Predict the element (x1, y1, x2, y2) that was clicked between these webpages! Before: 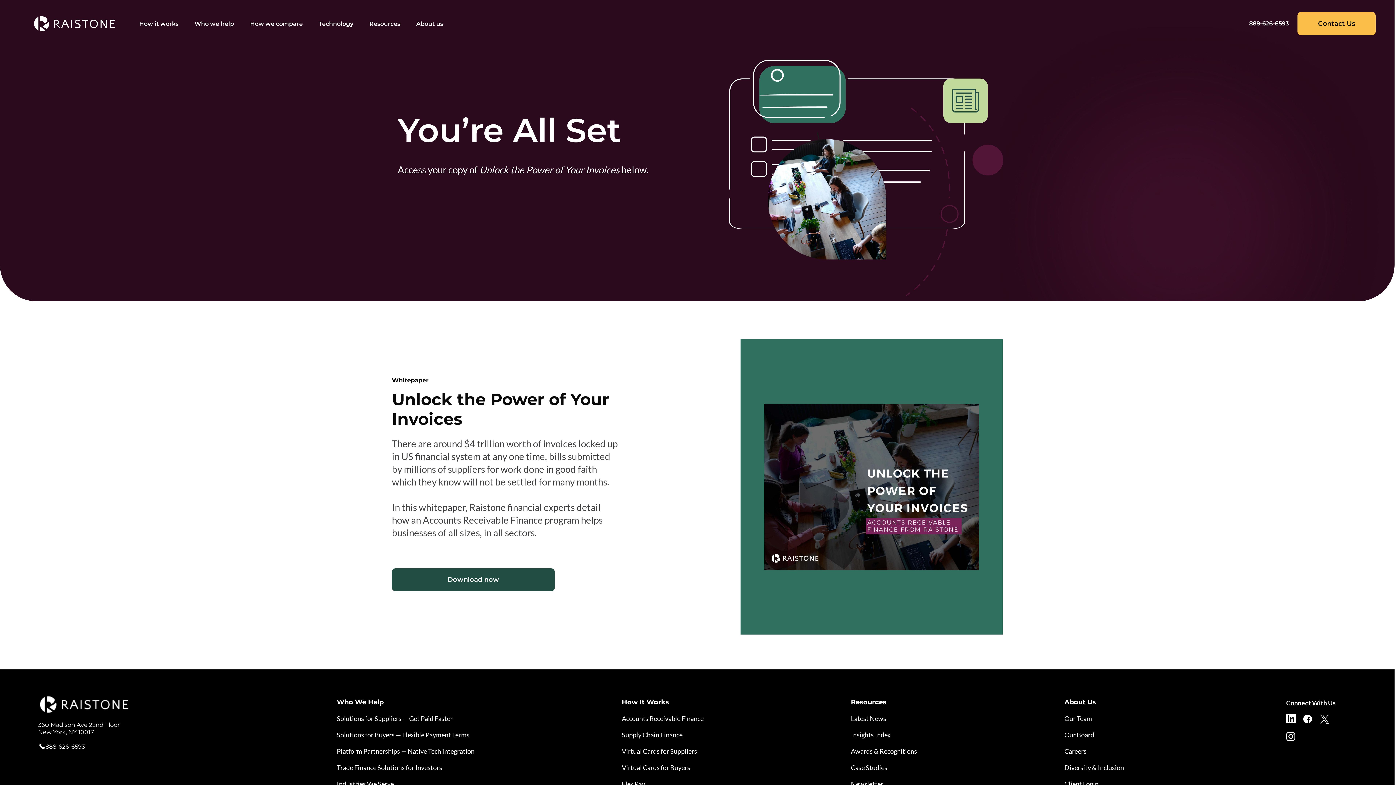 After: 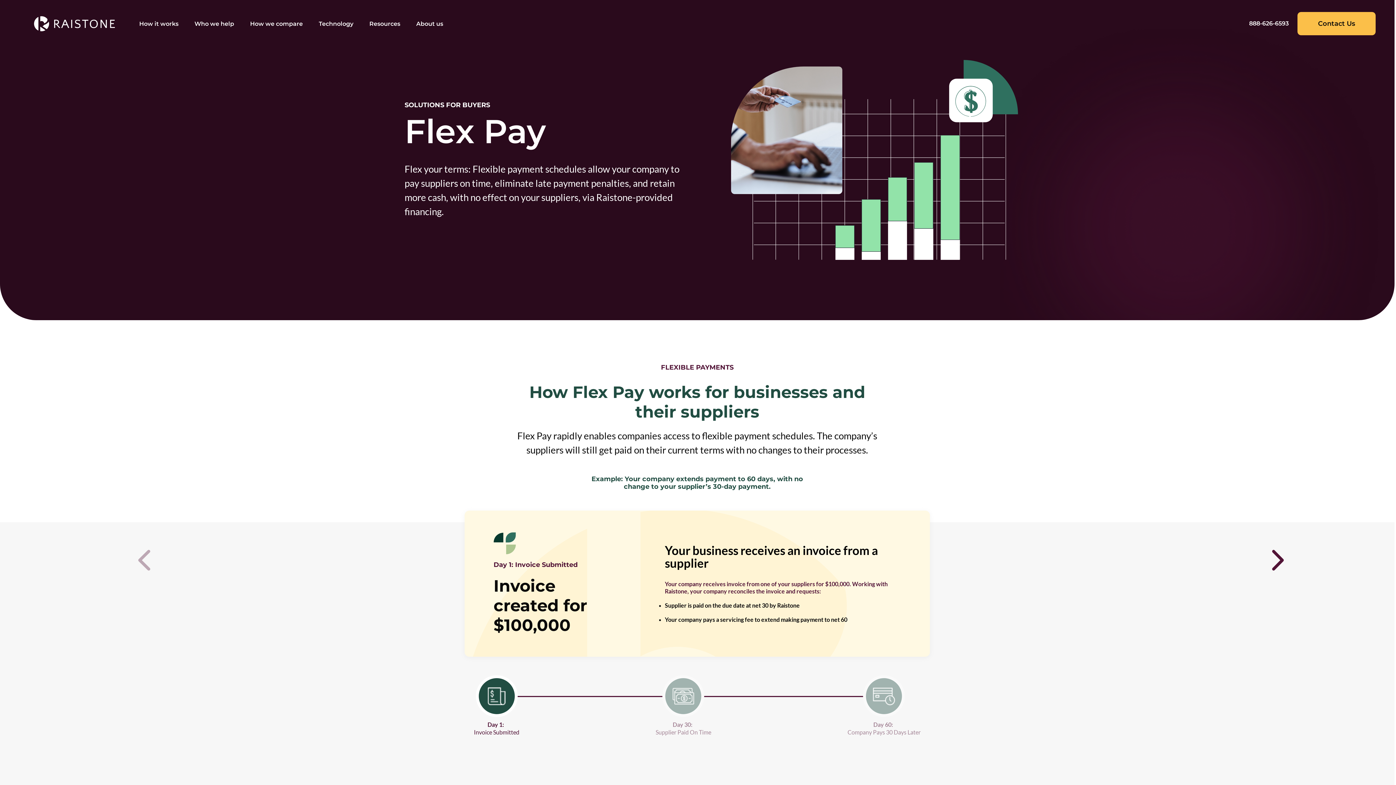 Action: bbox: (622, 780, 645, 788) label: Flex Pay